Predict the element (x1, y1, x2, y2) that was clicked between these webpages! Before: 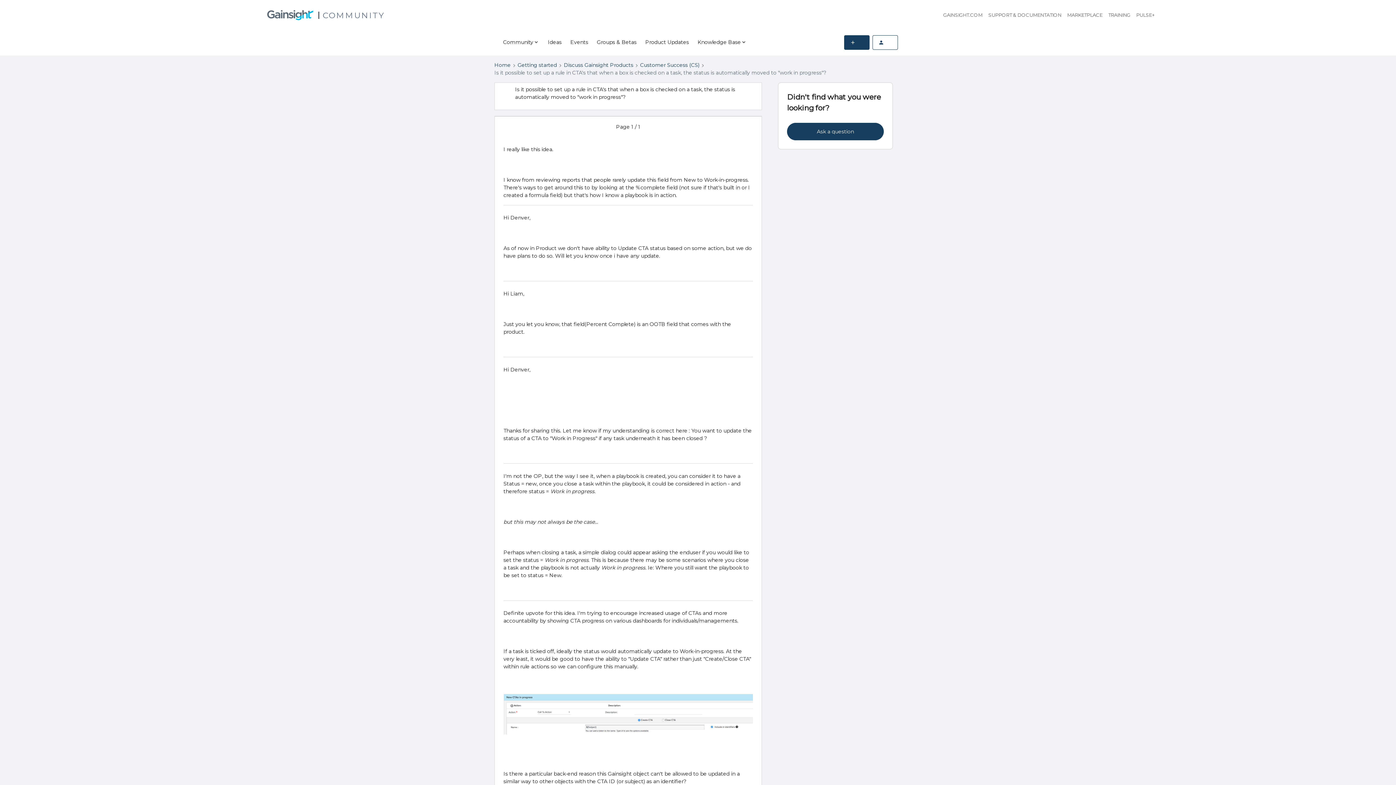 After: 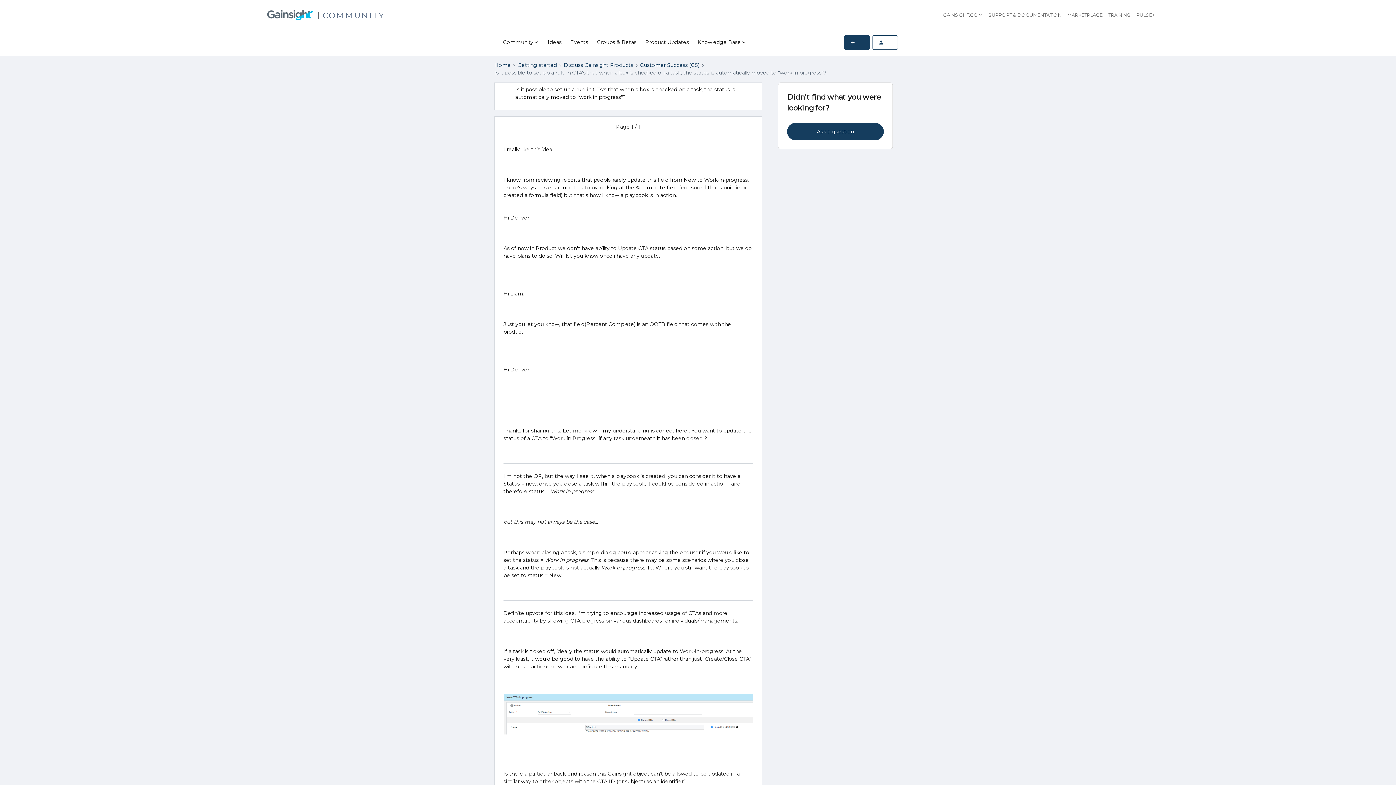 Action: bbox: (1105, 8, 1133, 21) label: TRAINING